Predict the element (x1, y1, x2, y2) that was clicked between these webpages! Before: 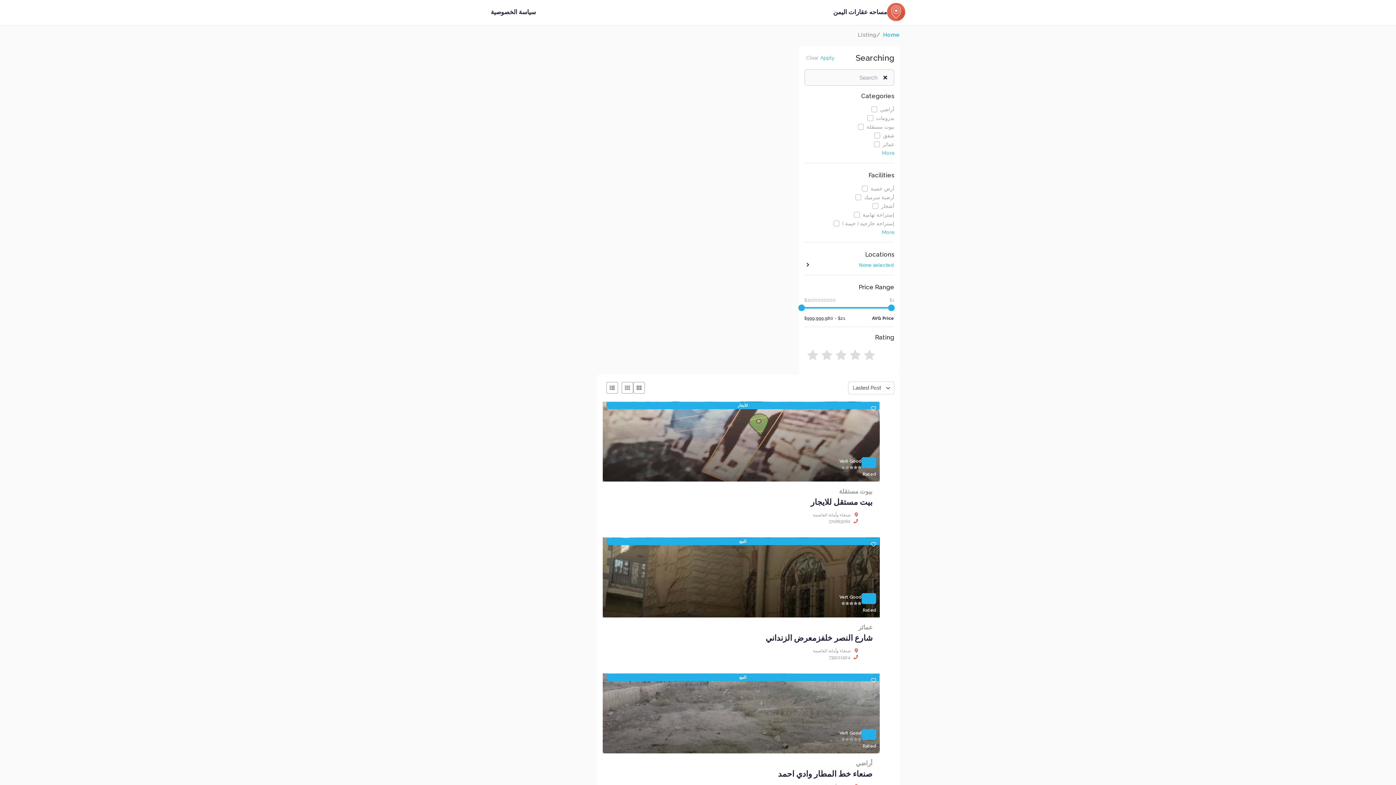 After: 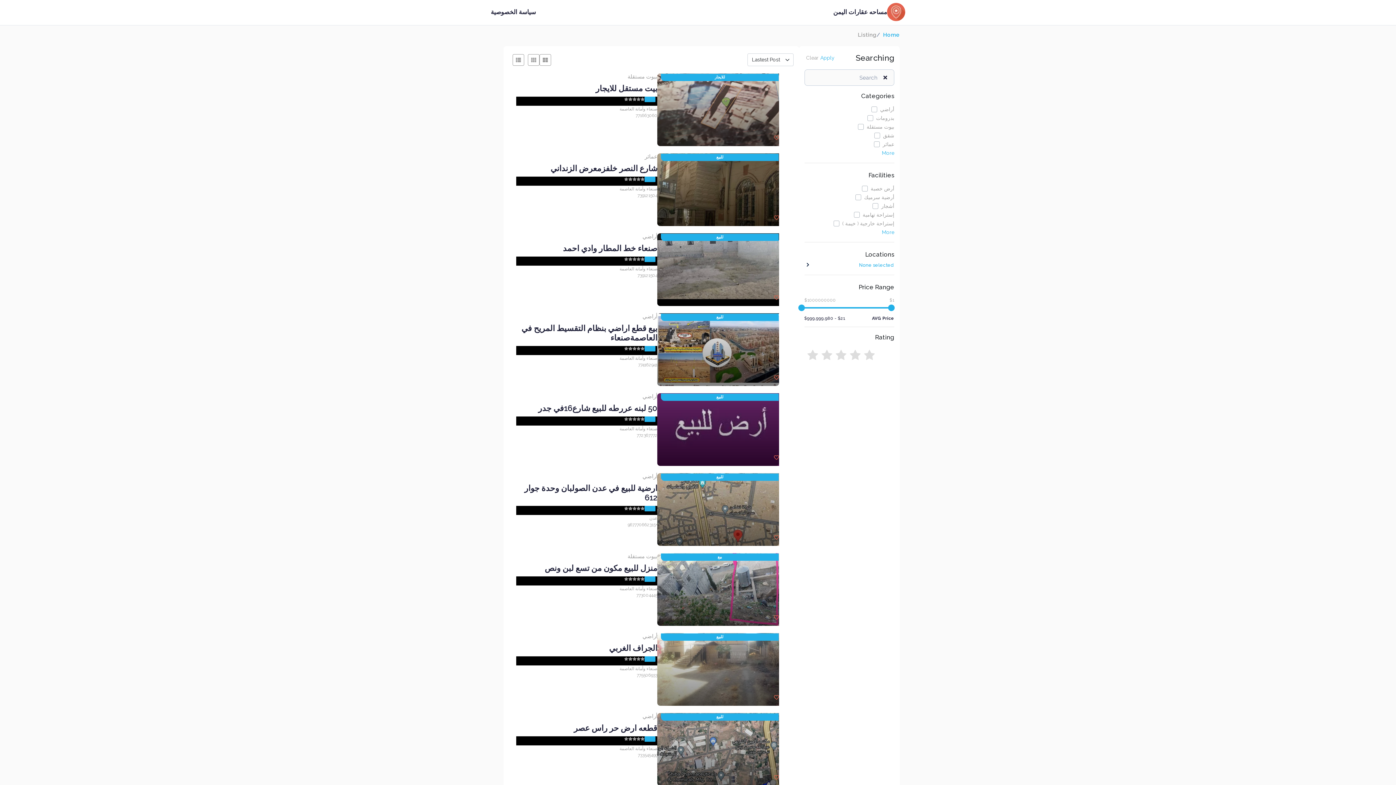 Action: bbox: (606, 382, 618, 393)